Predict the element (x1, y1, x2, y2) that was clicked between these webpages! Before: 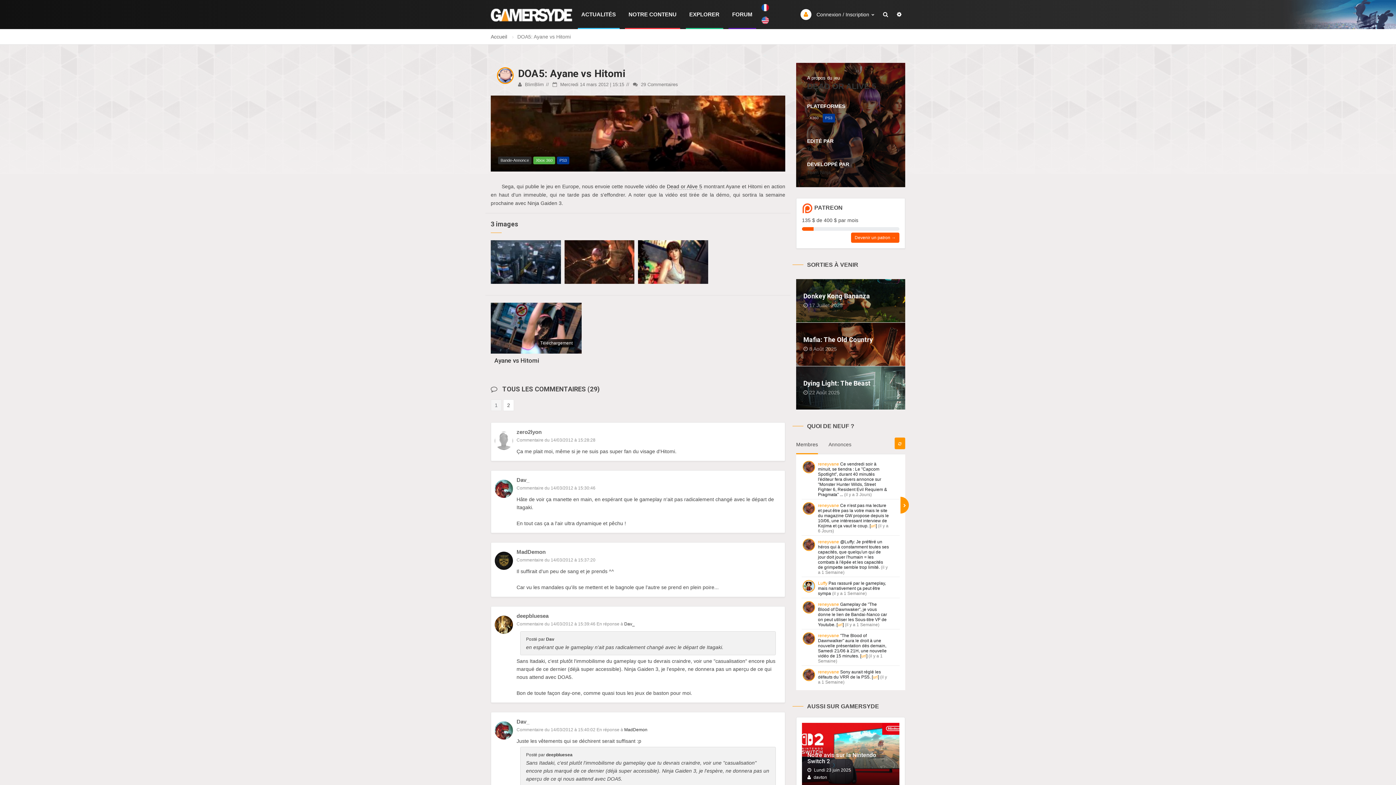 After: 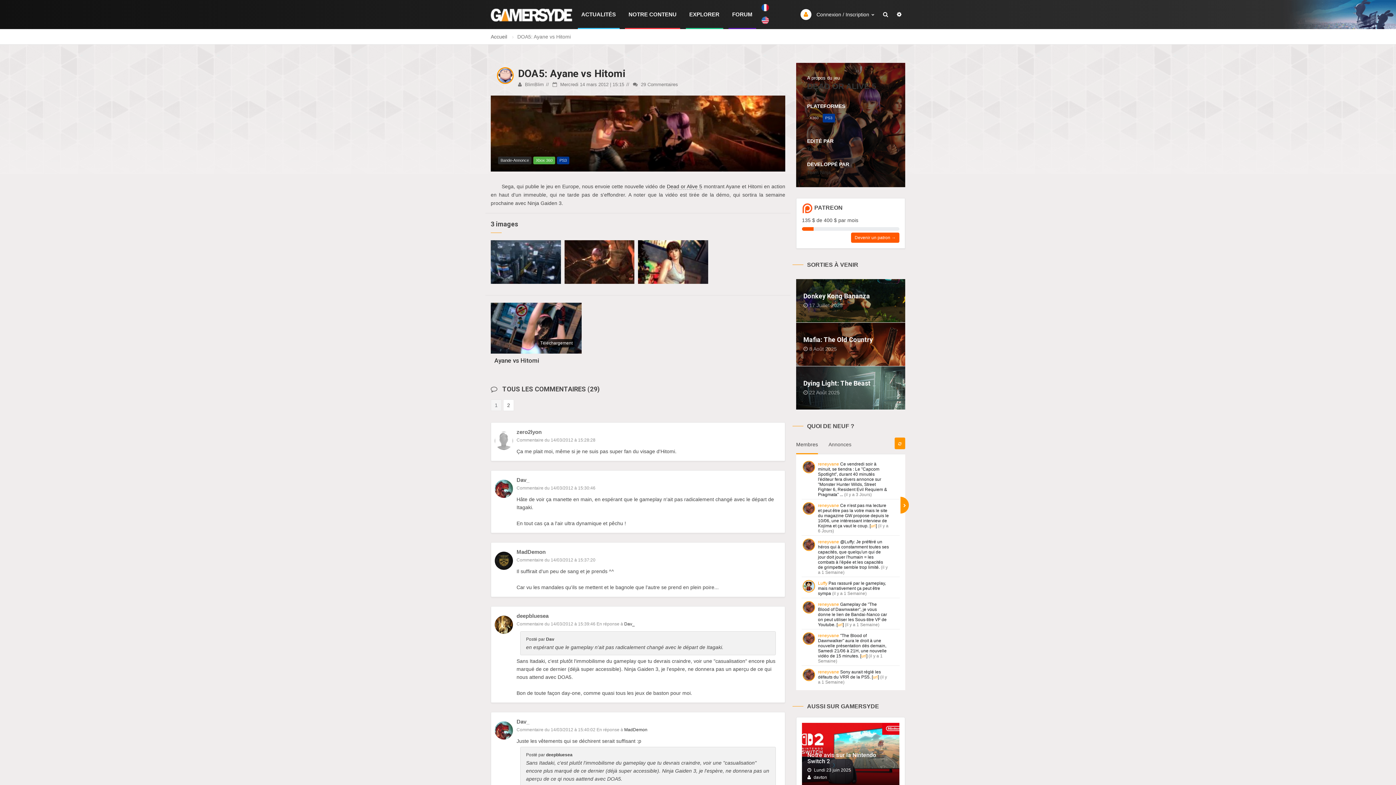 Action: bbox: (818, 461, 839, 466) label: reneyvane